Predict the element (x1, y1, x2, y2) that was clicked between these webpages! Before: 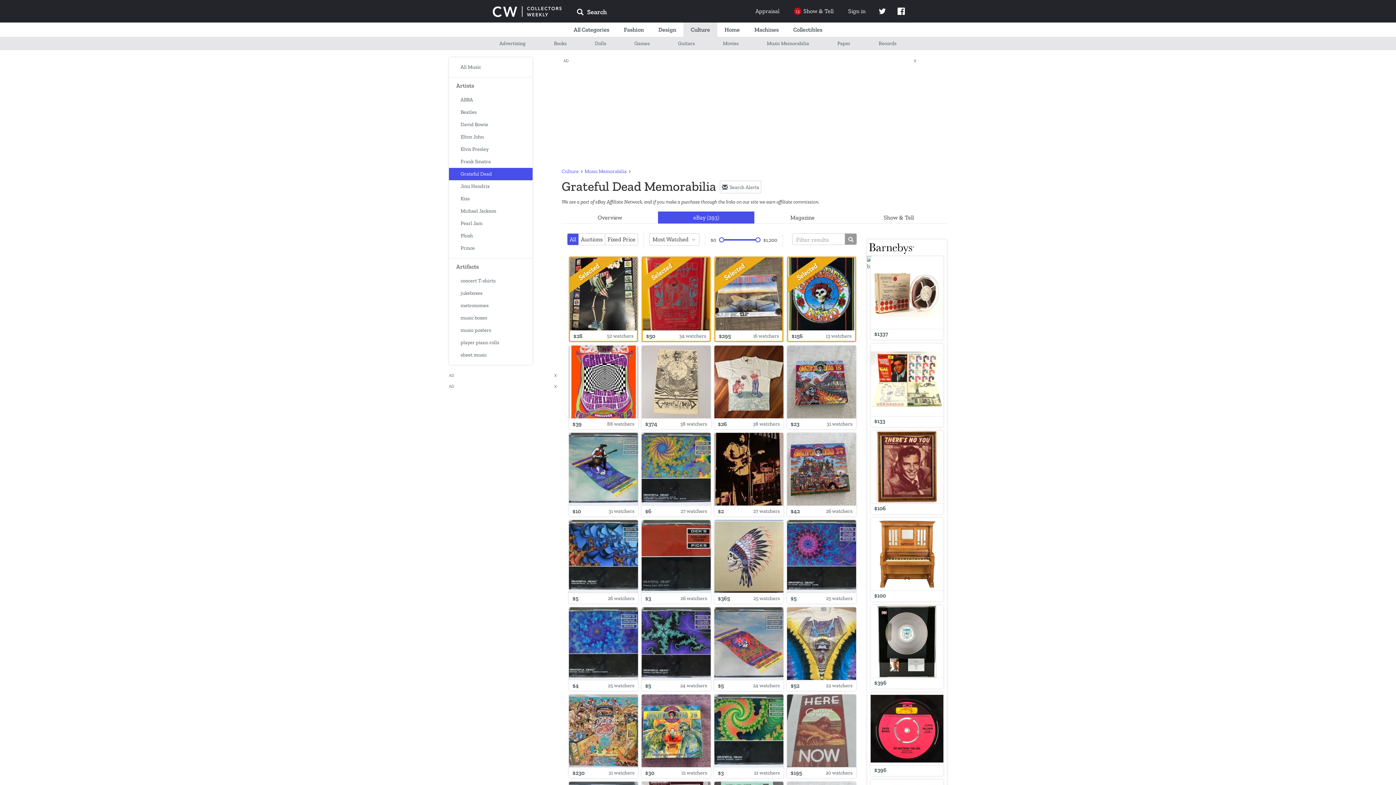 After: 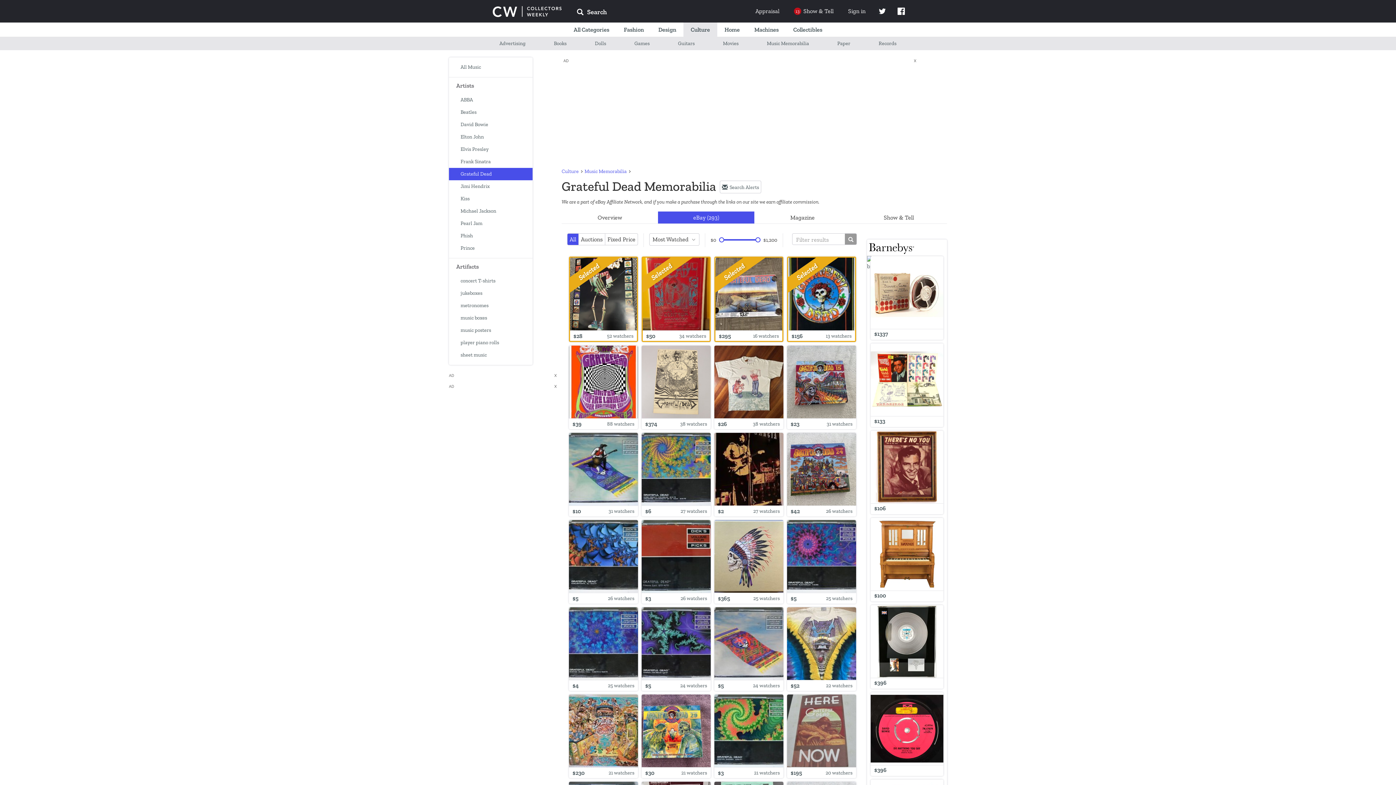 Action: bbox: (787, 433, 856, 516) label: $42
26 watchers